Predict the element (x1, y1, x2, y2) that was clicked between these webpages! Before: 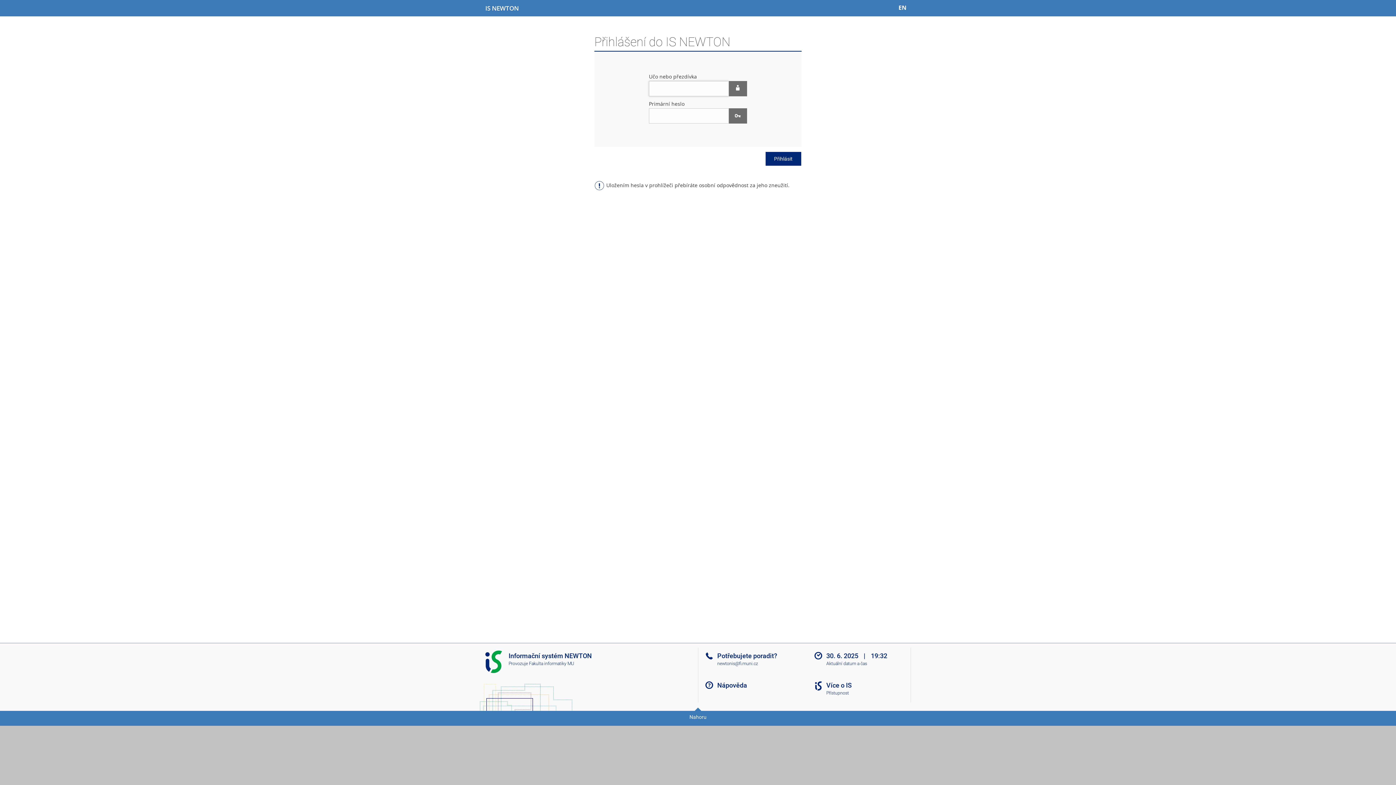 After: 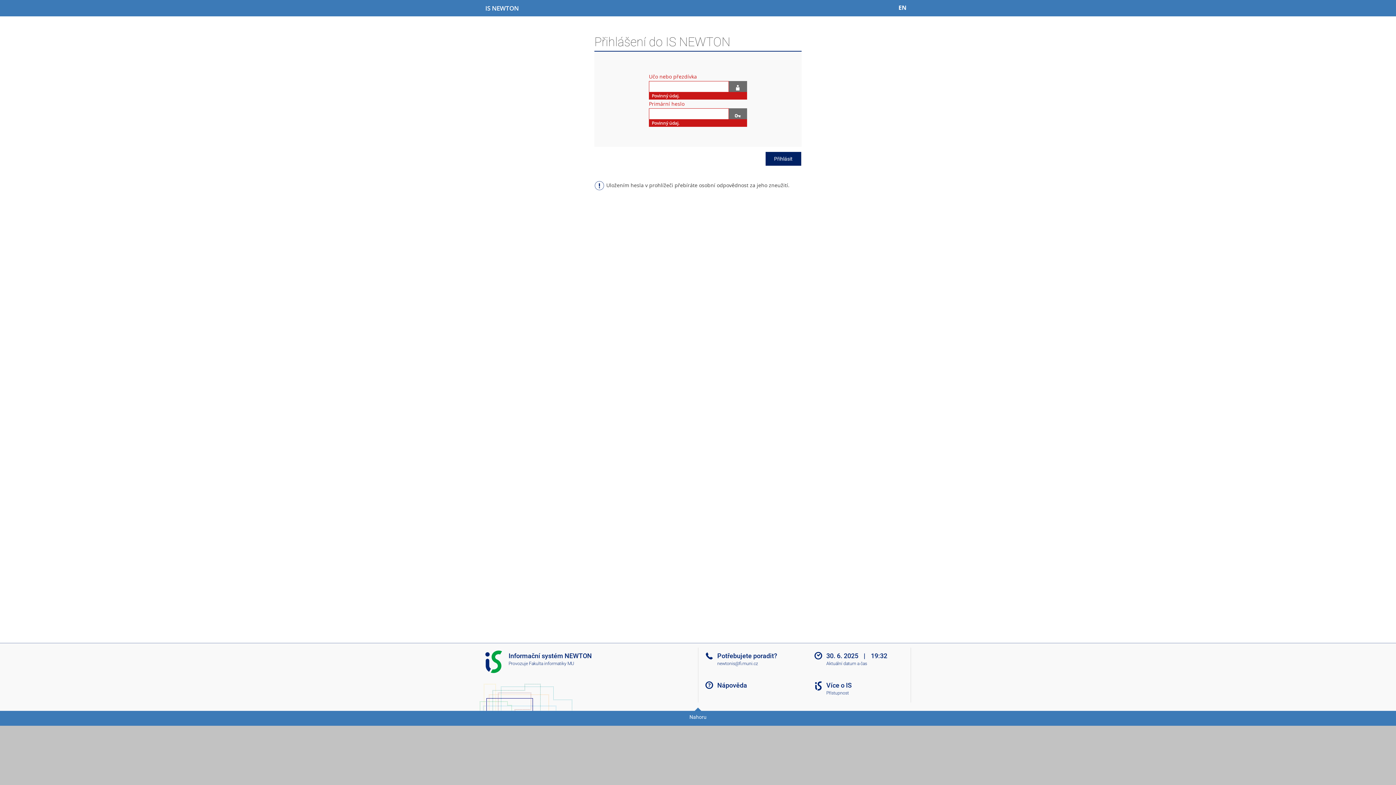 Action: label: Přihlásit bbox: (765, 152, 801, 165)